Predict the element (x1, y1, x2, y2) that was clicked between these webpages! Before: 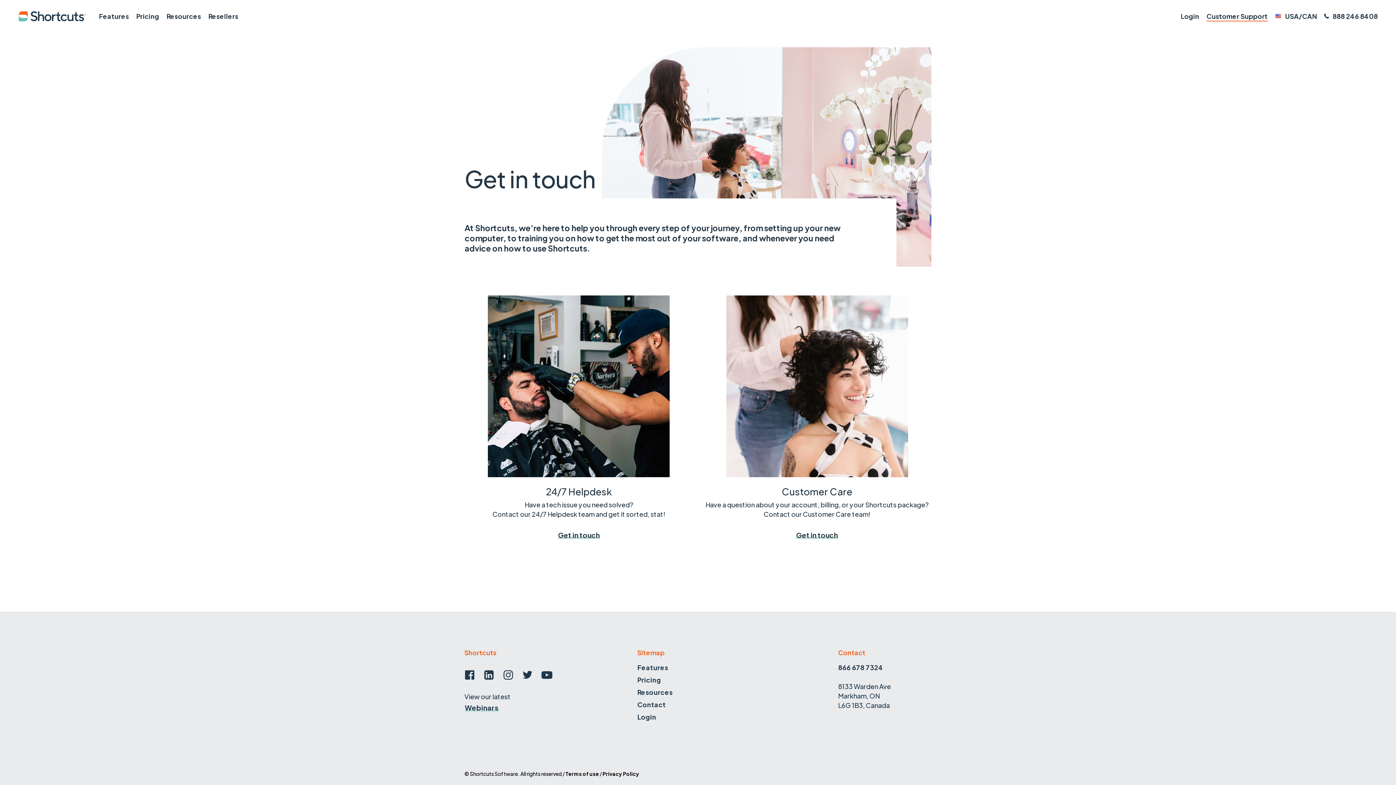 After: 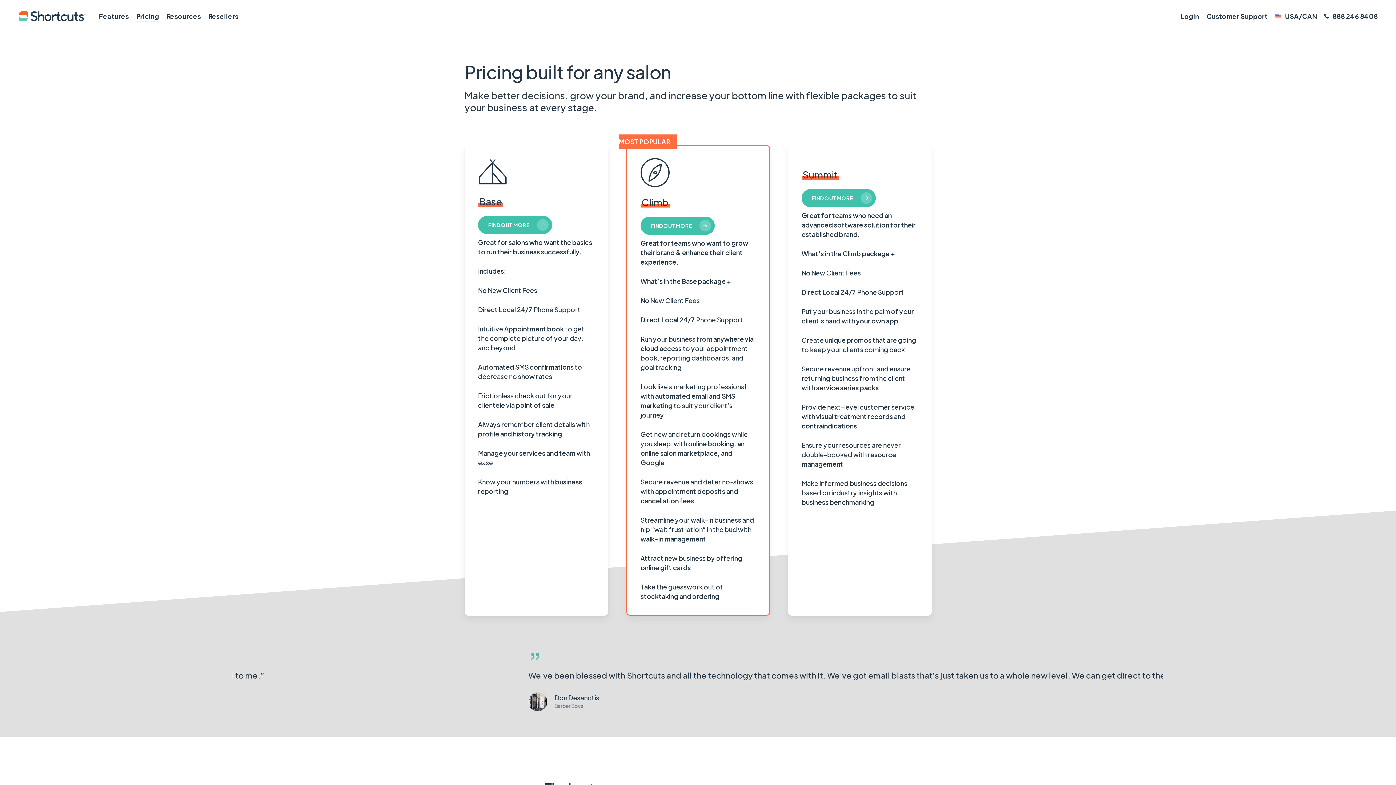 Action: bbox: (136, 13, 159, 18) label: Pricing